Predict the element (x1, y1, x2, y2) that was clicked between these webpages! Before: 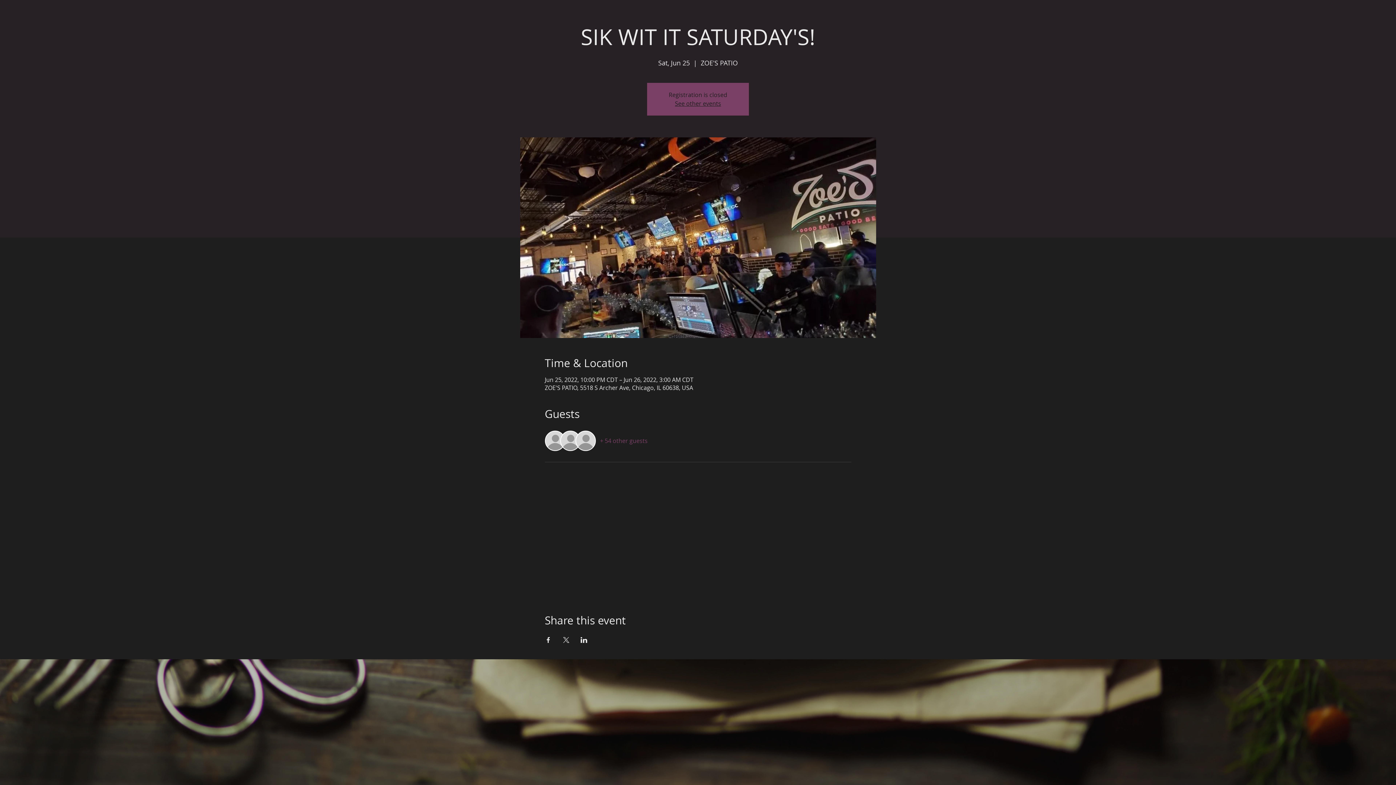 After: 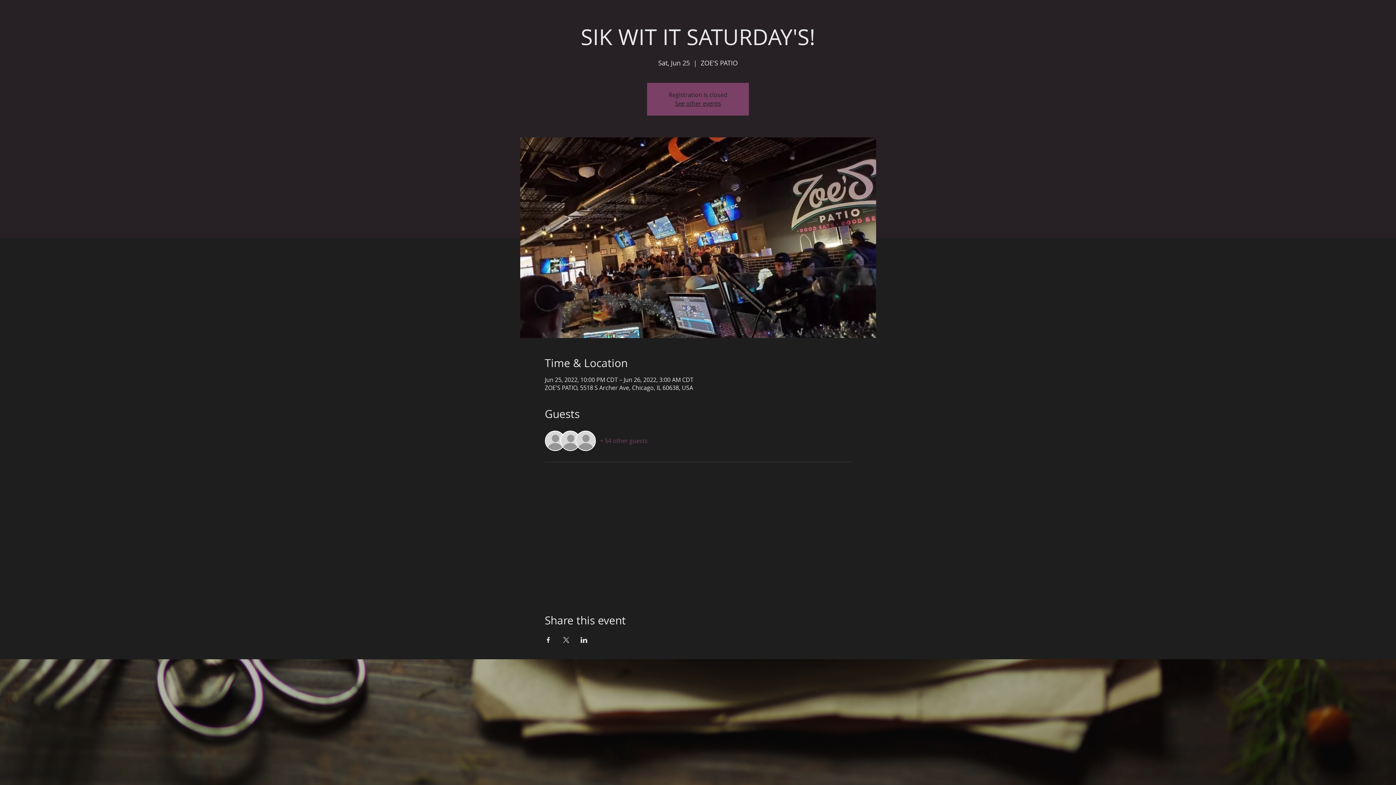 Action: bbox: (544, 637, 551, 643) label: Share event on Facebook